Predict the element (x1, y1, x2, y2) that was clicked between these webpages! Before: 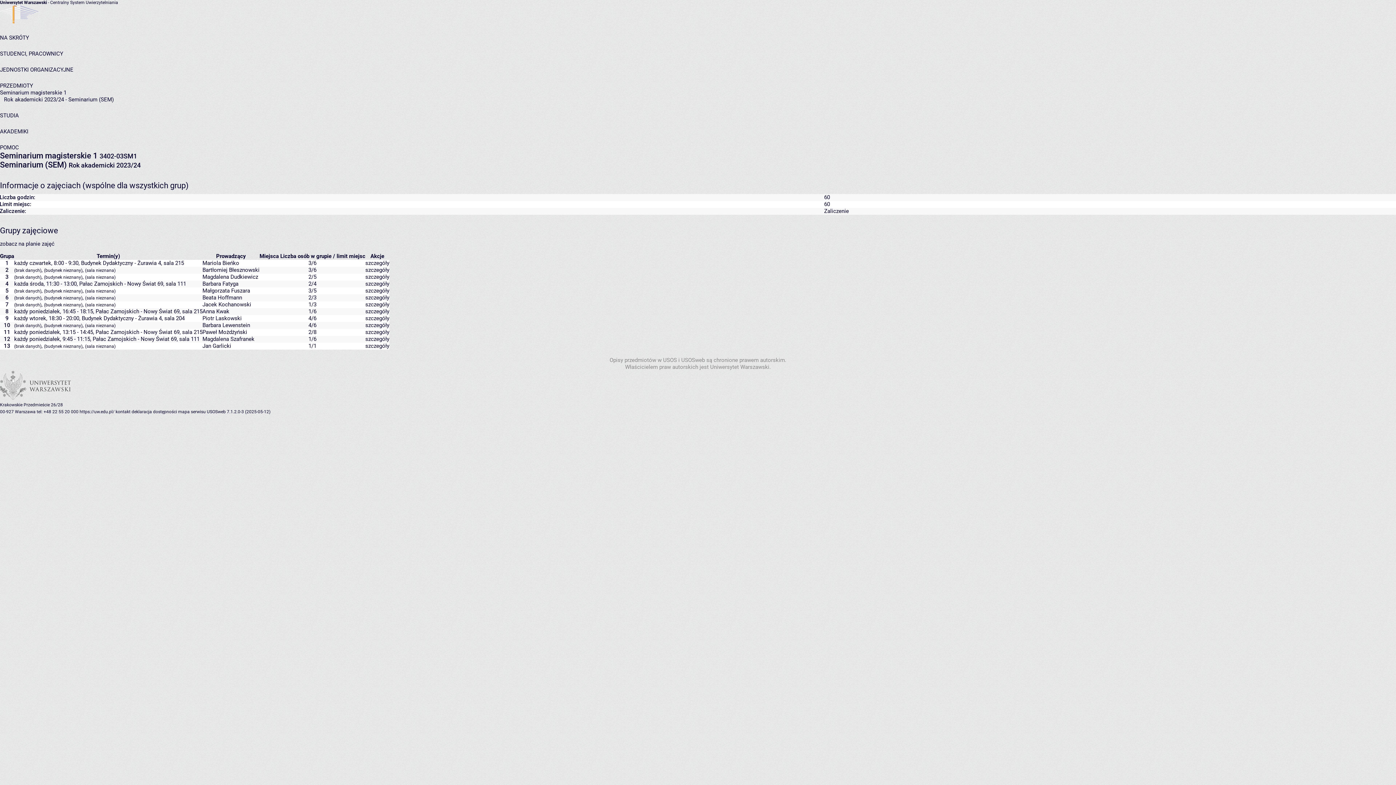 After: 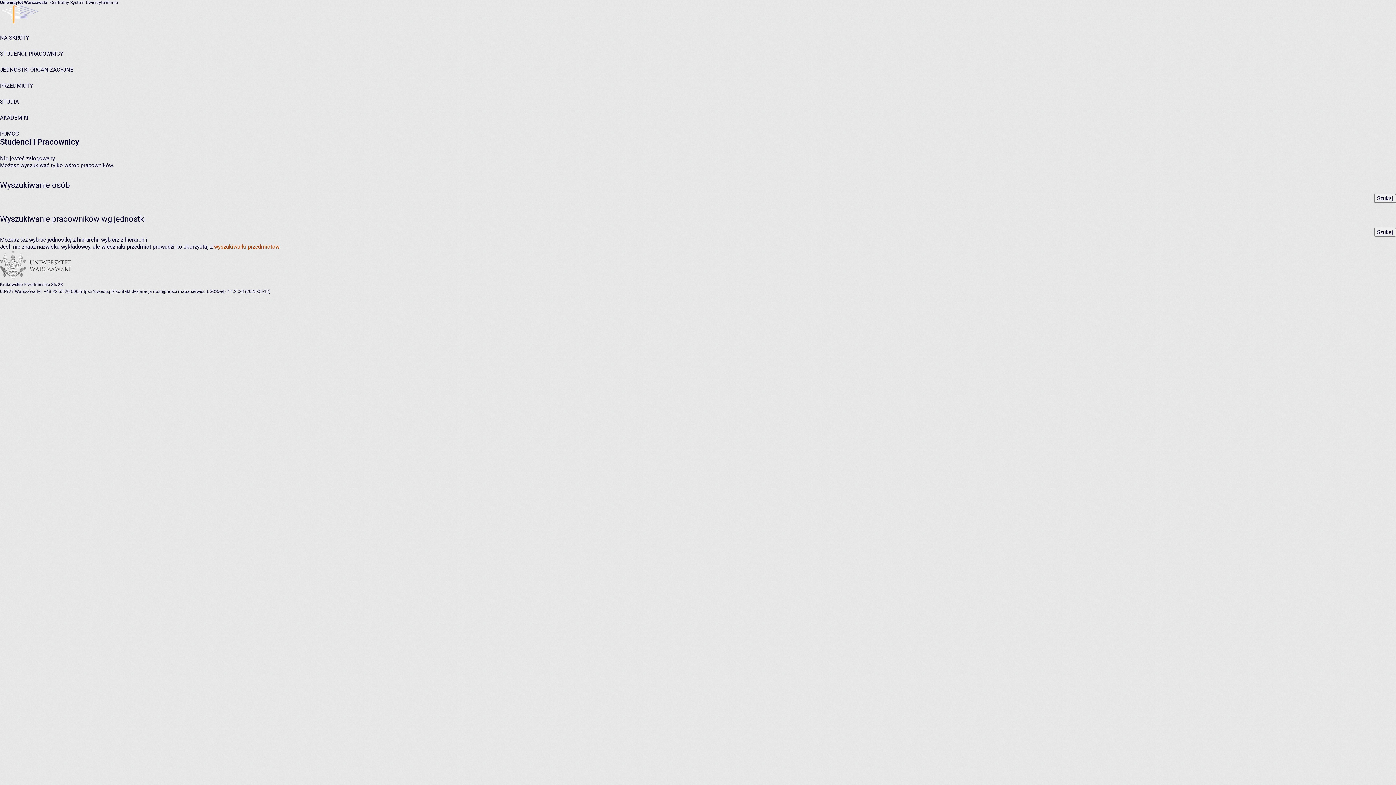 Action: label: STUDENCI, PRACOWNICY bbox: (0, 50, 63, 57)